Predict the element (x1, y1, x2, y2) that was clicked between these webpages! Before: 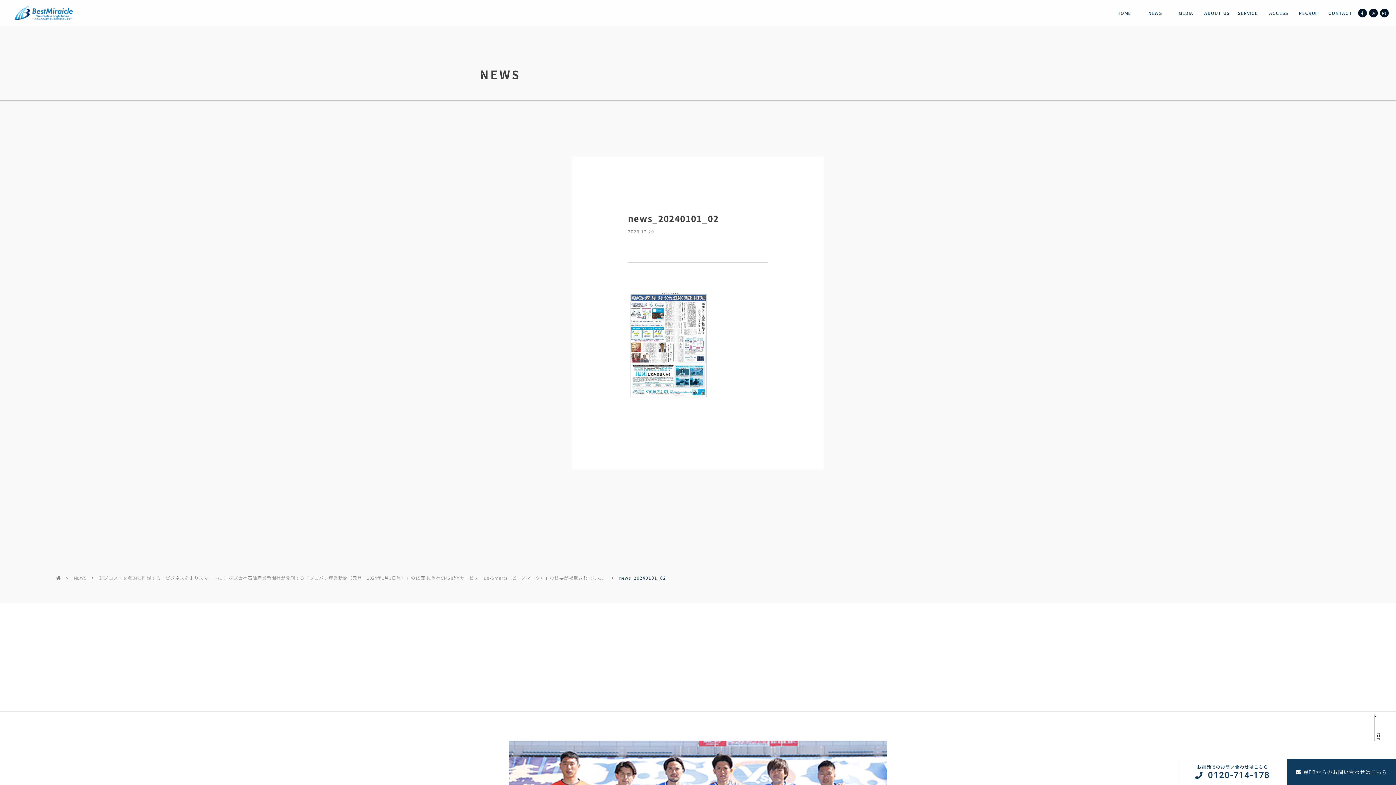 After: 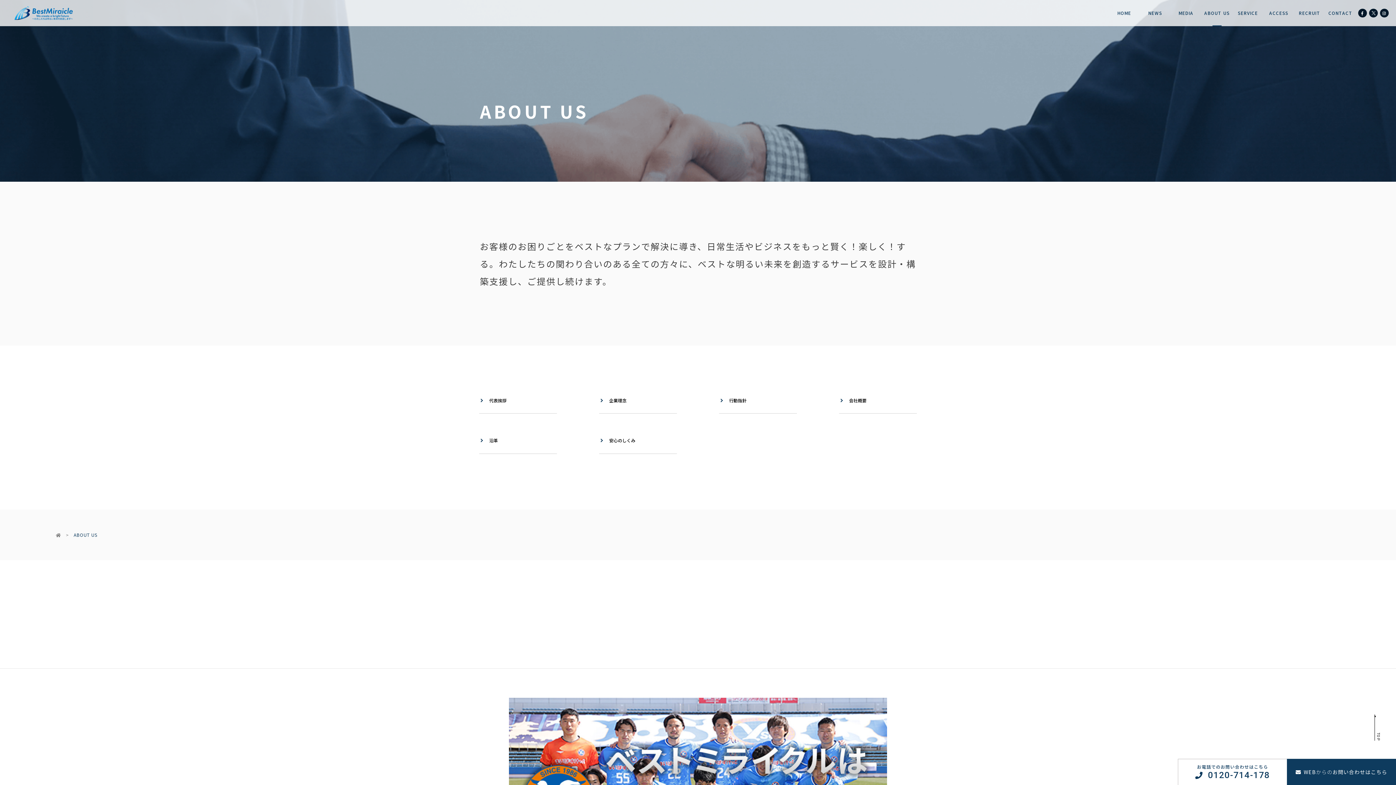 Action: label: ABOUT US bbox: (1201, 0, 1232, 26)